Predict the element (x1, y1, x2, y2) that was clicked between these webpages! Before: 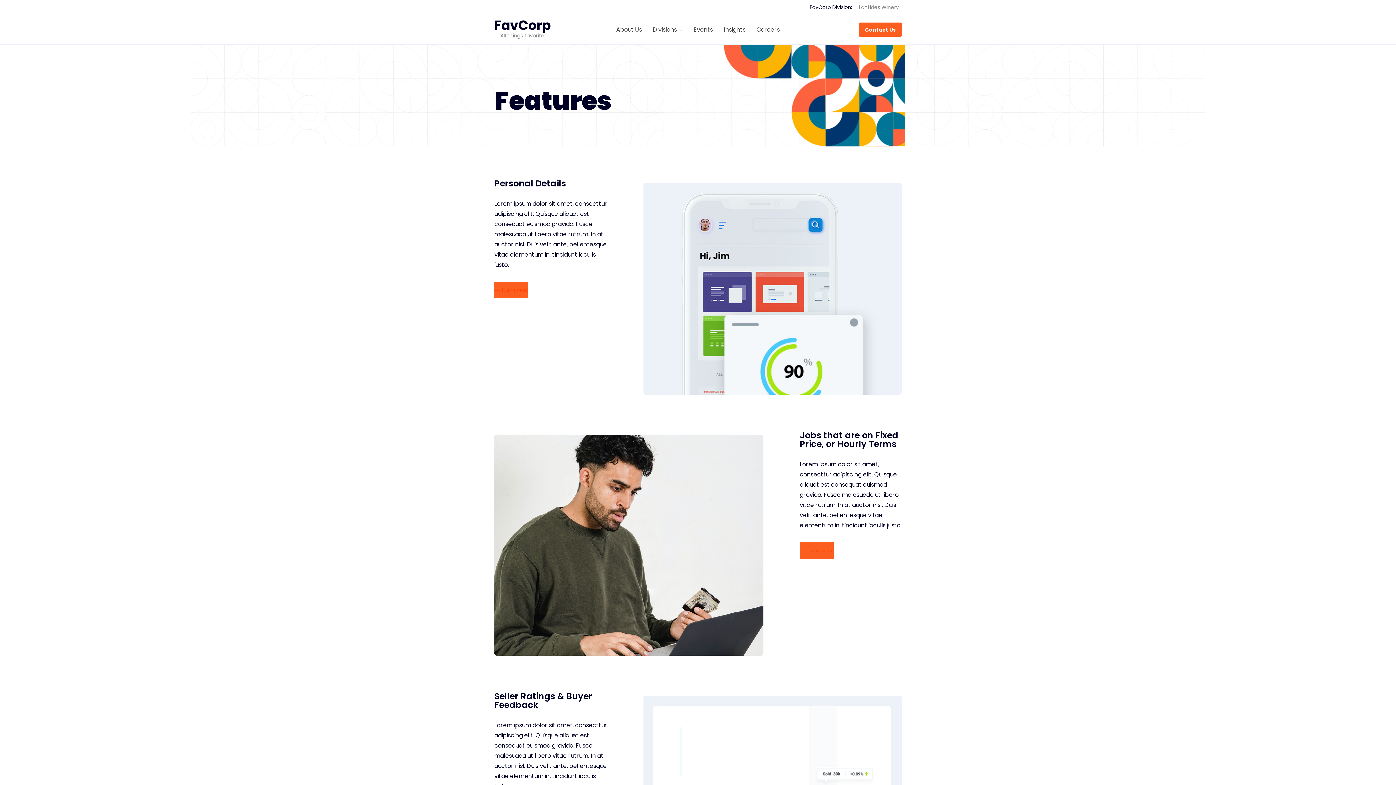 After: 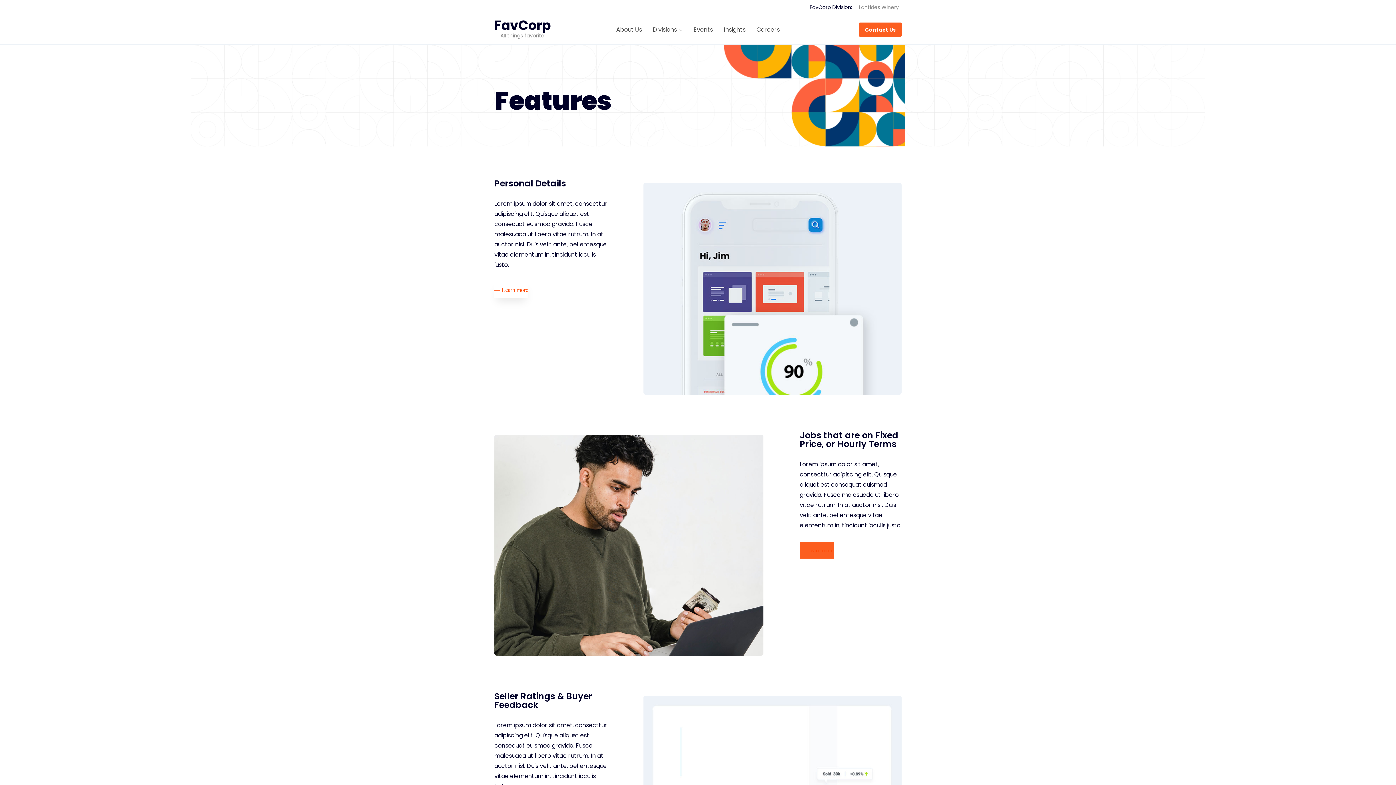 Action: bbox: (494, 281, 528, 298) label: — Learn more